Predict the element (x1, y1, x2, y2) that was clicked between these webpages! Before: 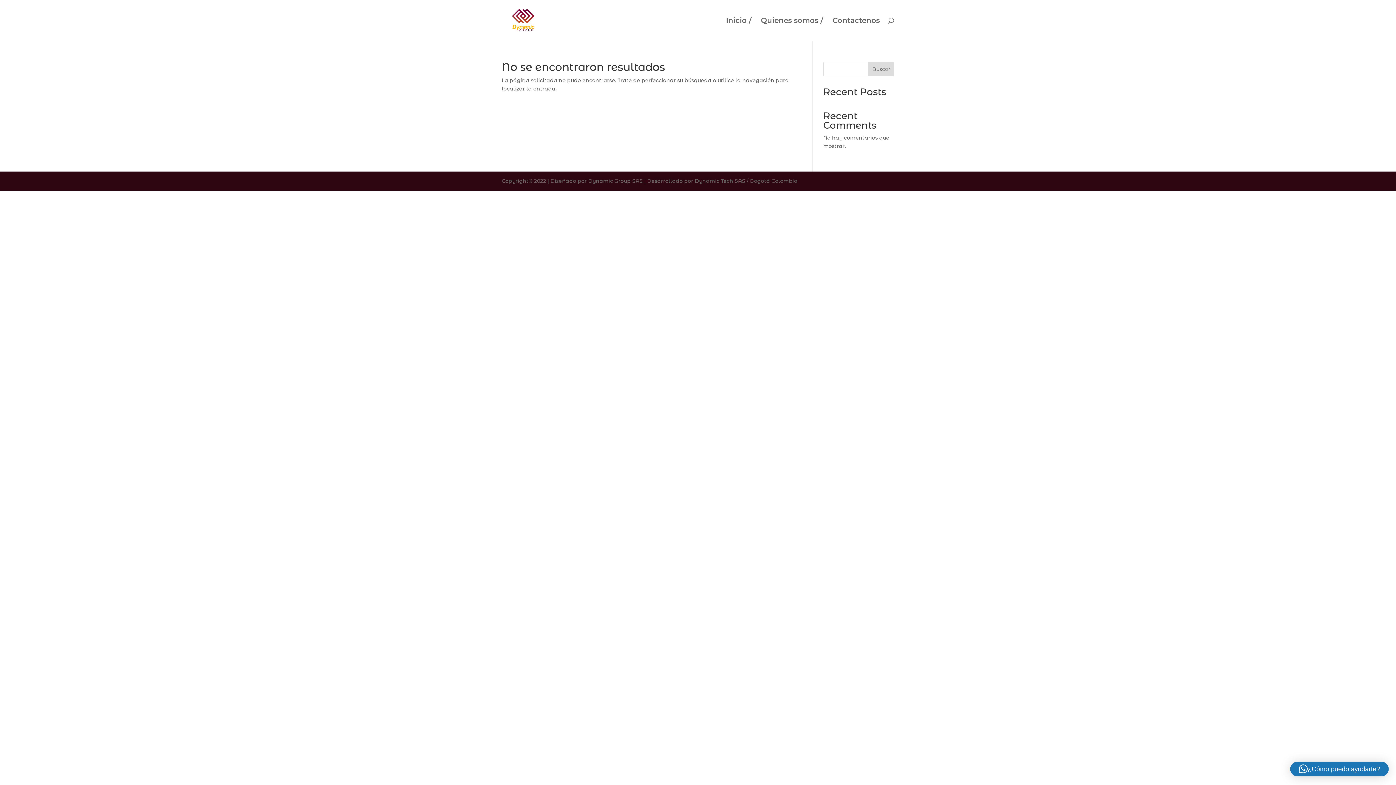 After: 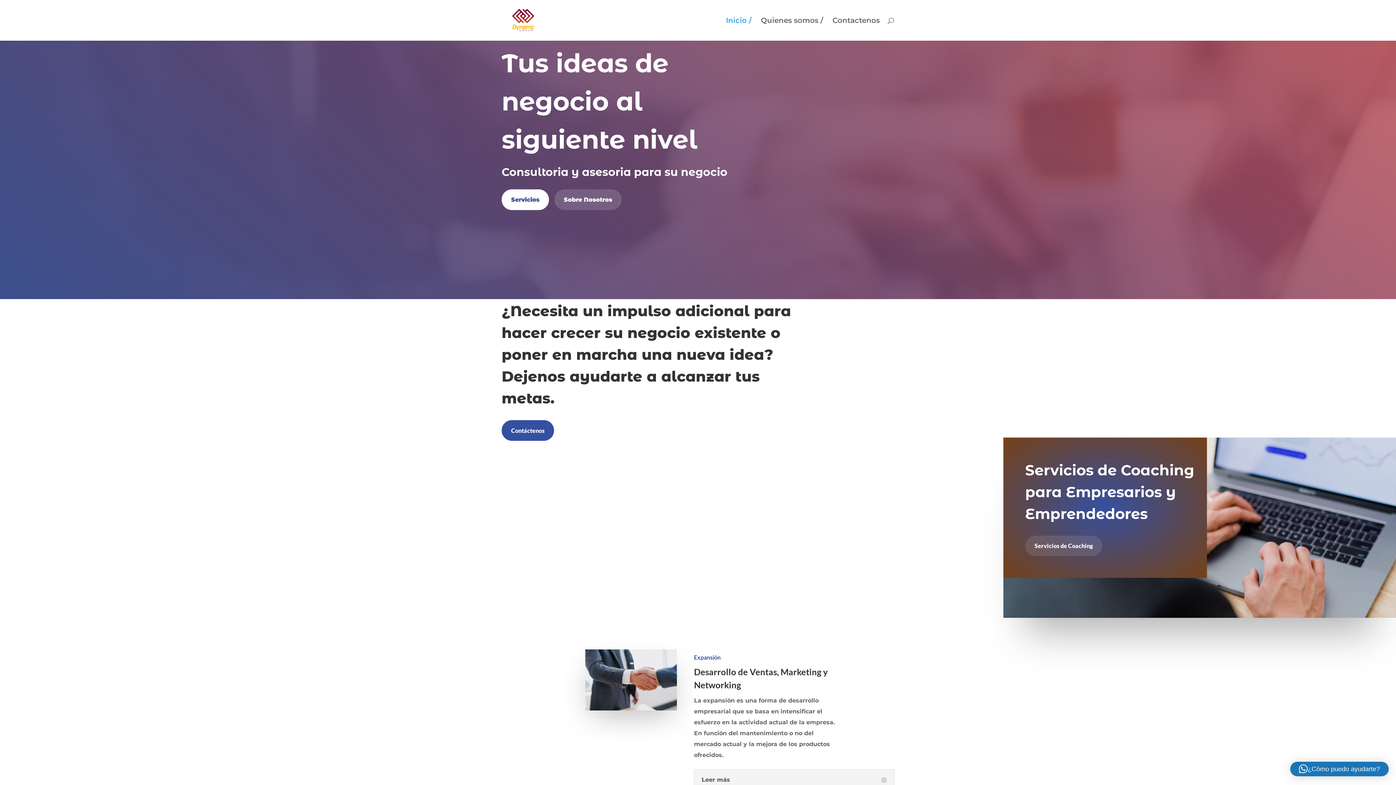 Action: bbox: (503, 16, 543, 23)